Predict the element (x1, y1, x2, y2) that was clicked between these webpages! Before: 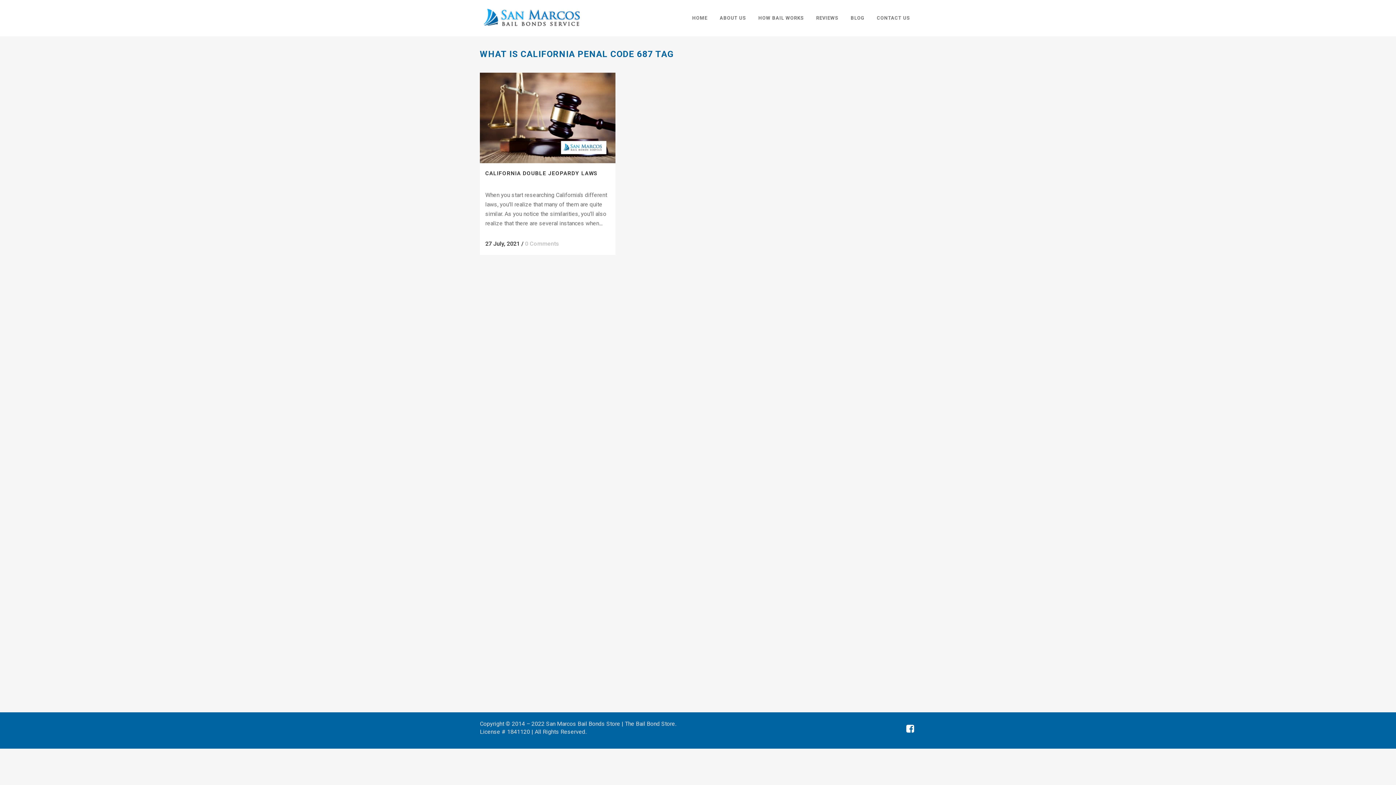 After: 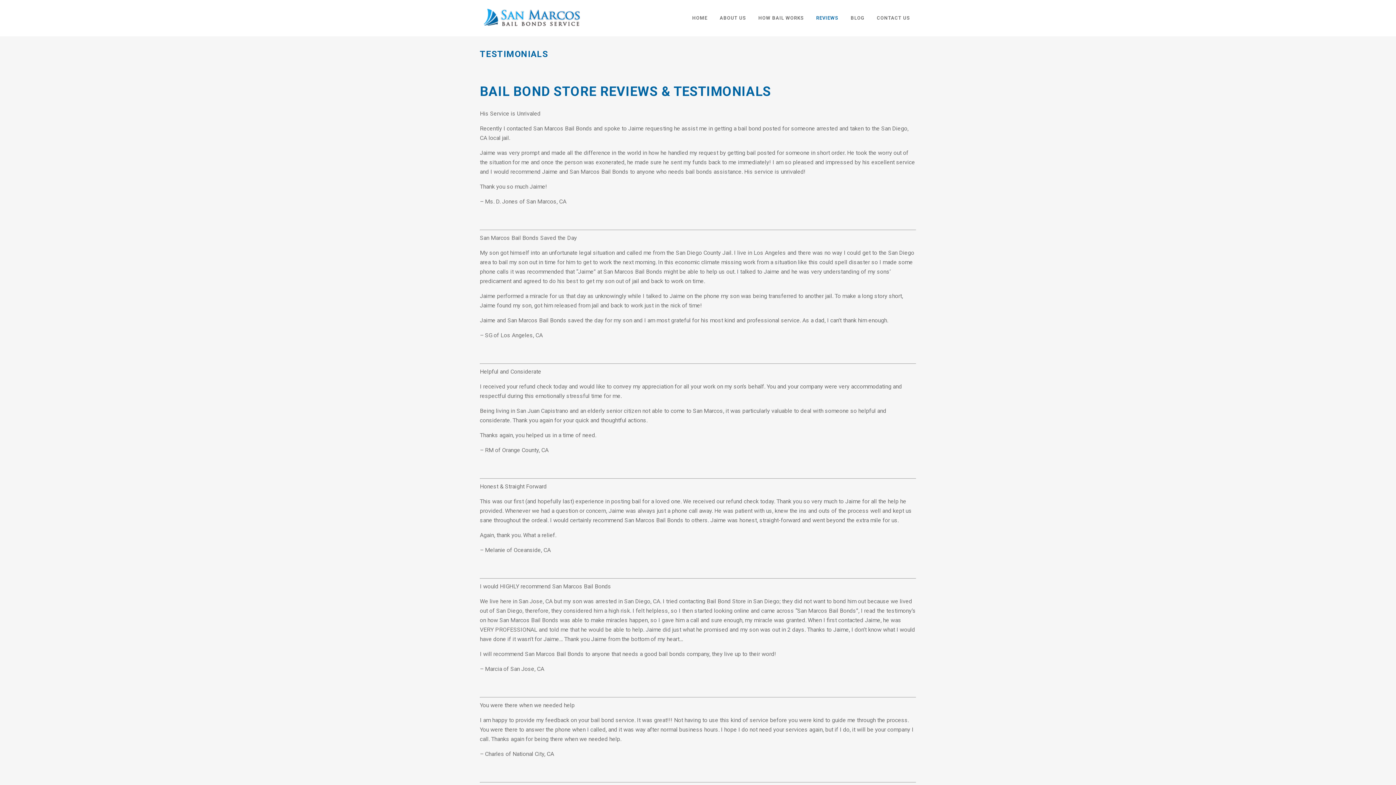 Action: bbox: (810, 0, 844, 36) label: REVIEWS